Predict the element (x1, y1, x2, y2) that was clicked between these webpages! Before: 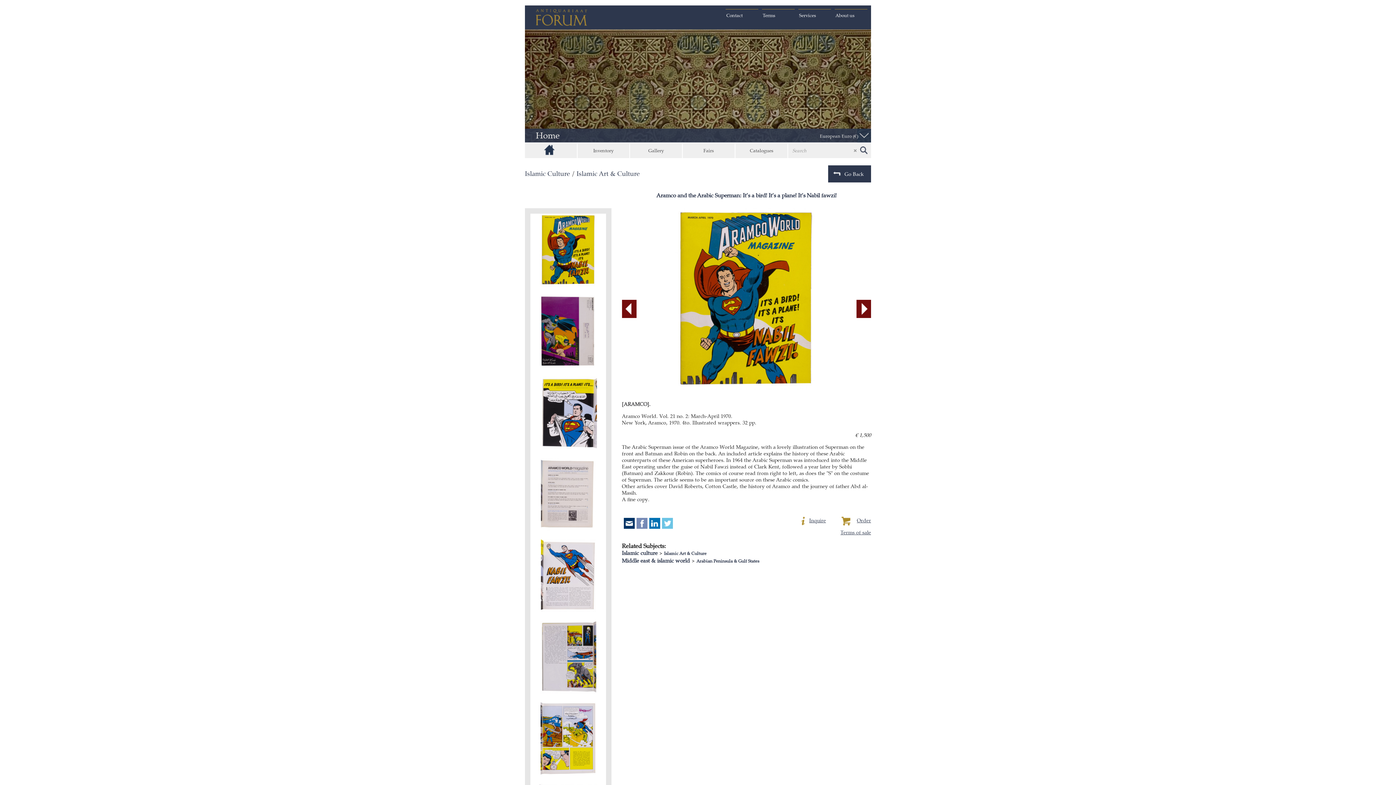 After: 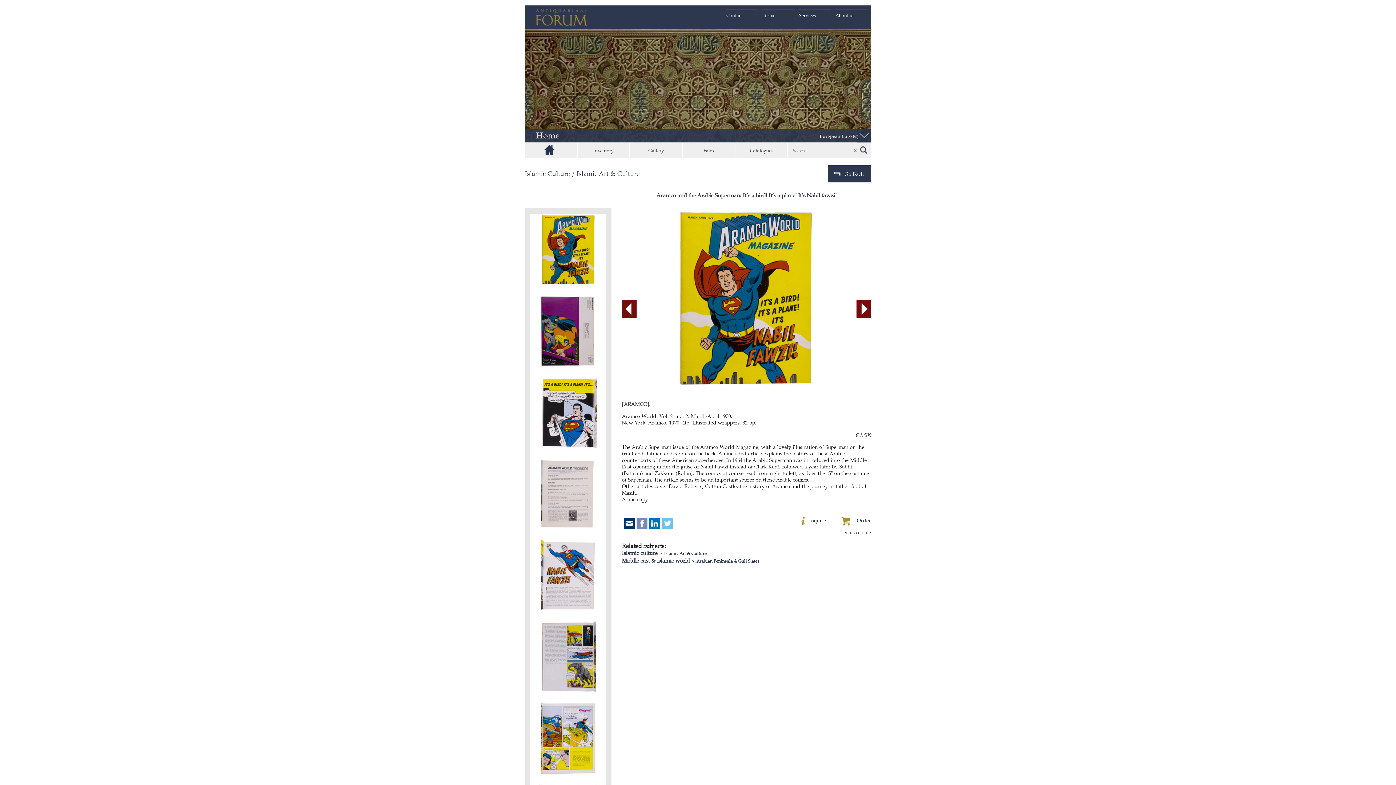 Action: label: Order bbox: (835, 512, 871, 529)